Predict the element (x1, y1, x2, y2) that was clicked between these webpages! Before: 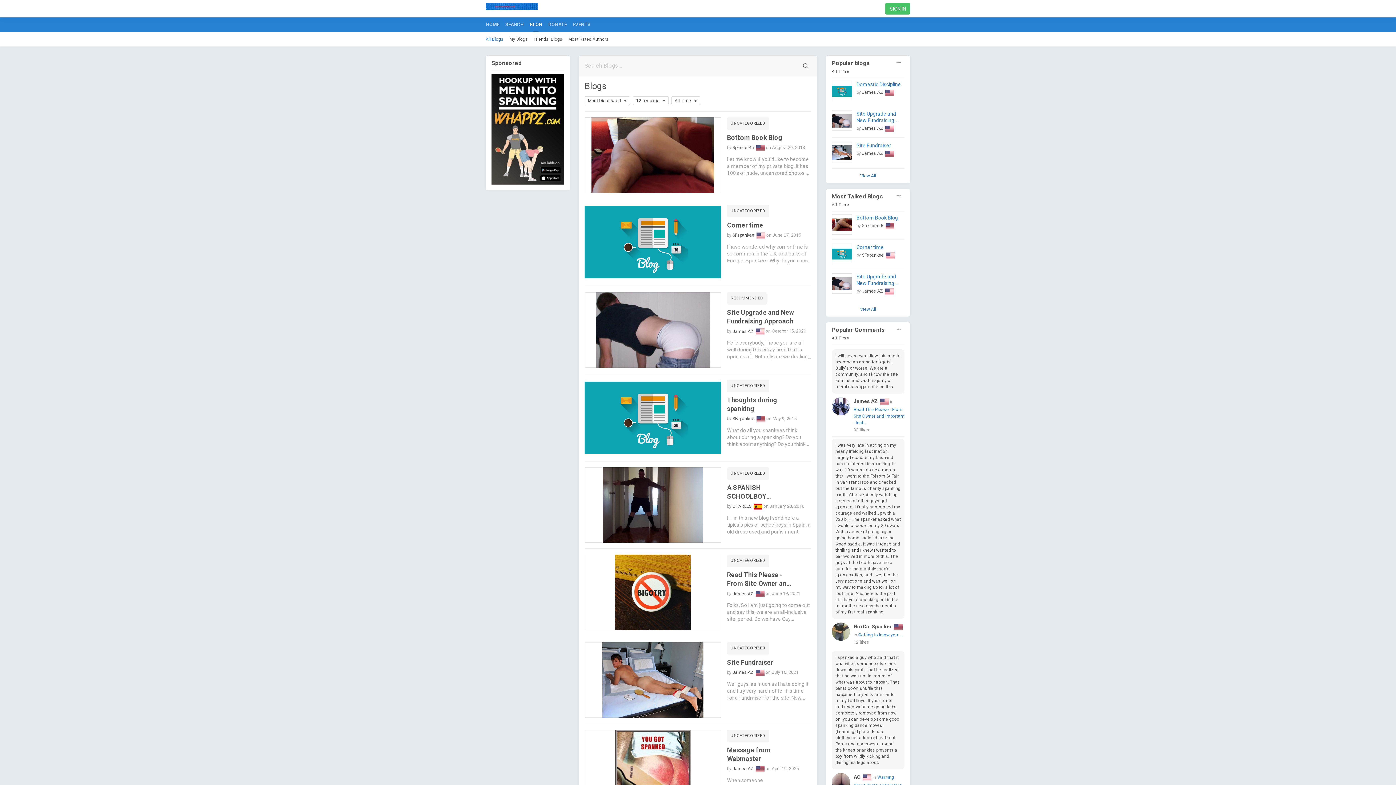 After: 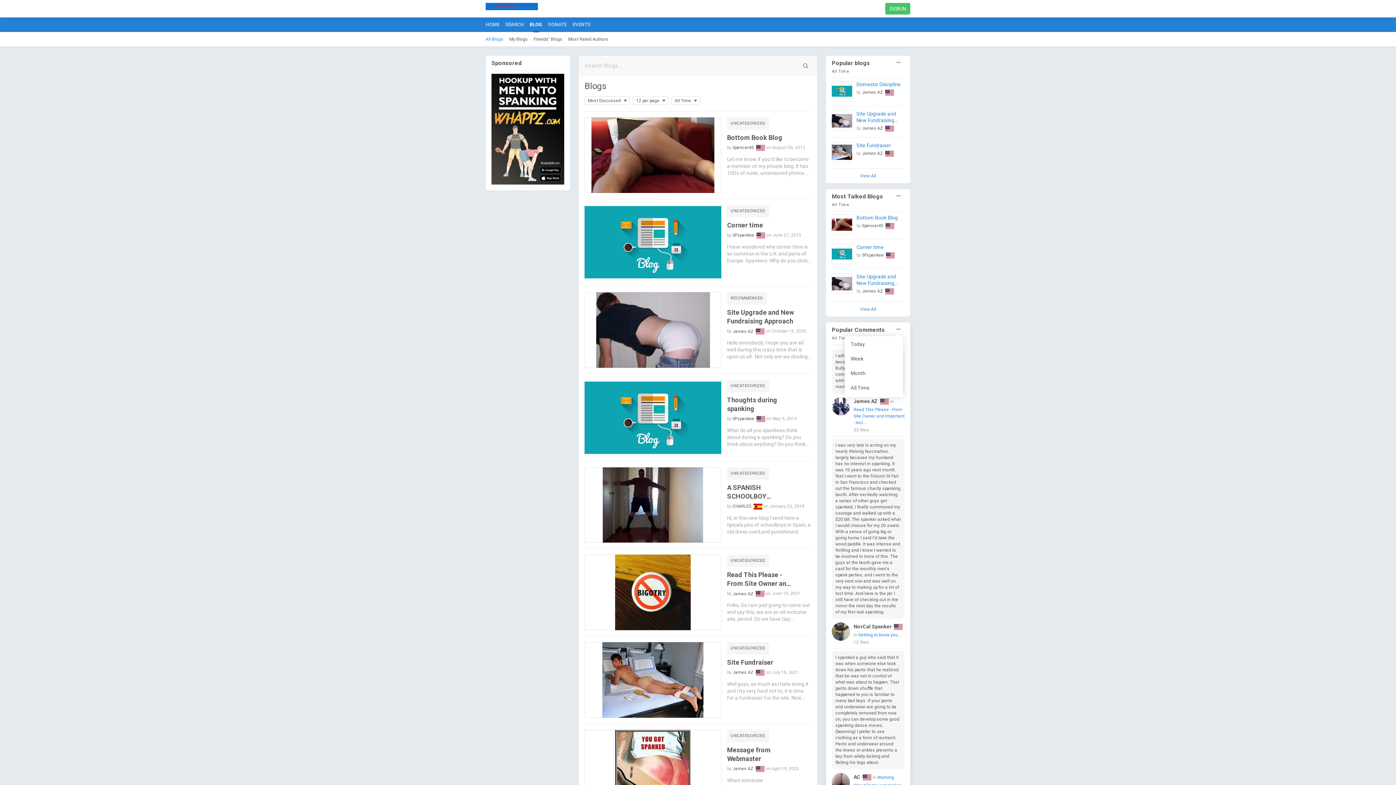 Action: bbox: (896, 326, 901, 333)